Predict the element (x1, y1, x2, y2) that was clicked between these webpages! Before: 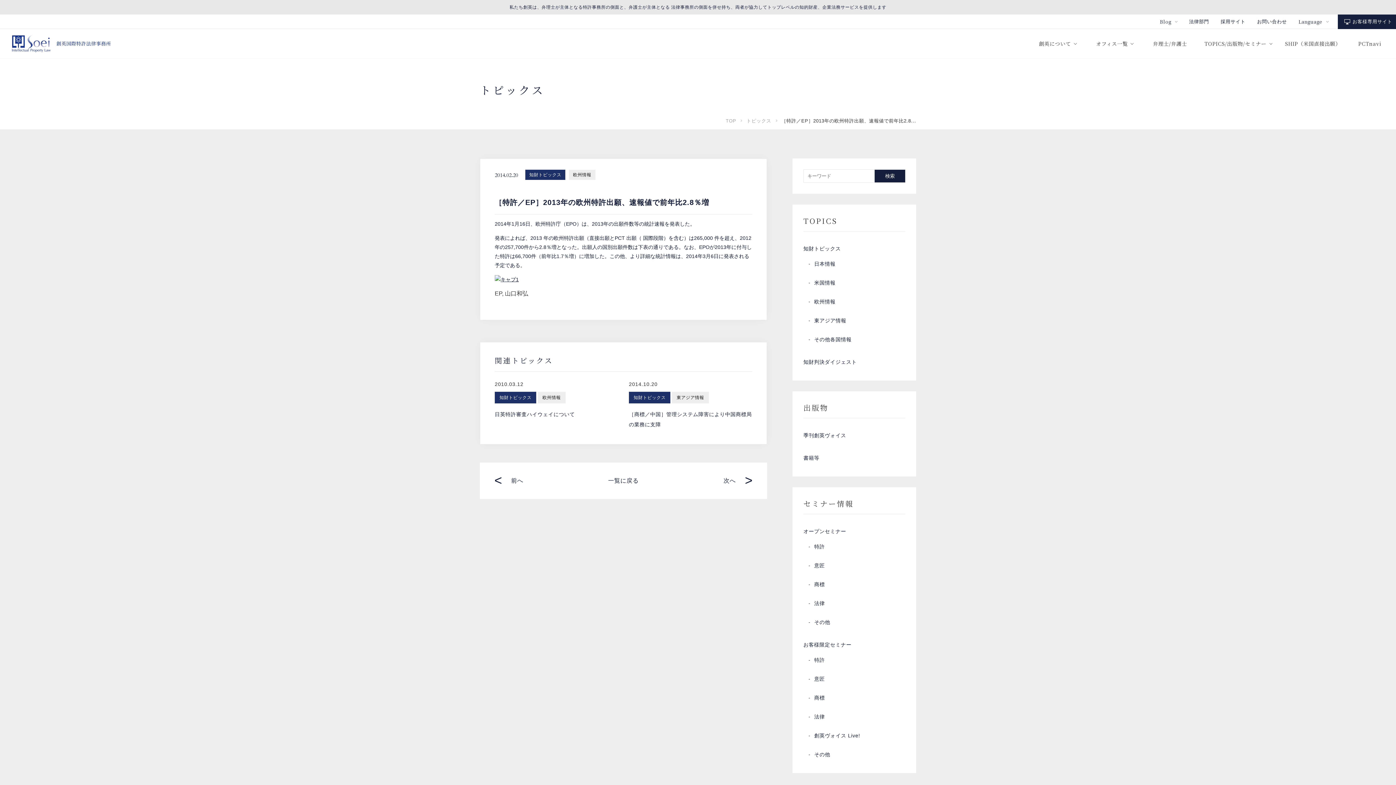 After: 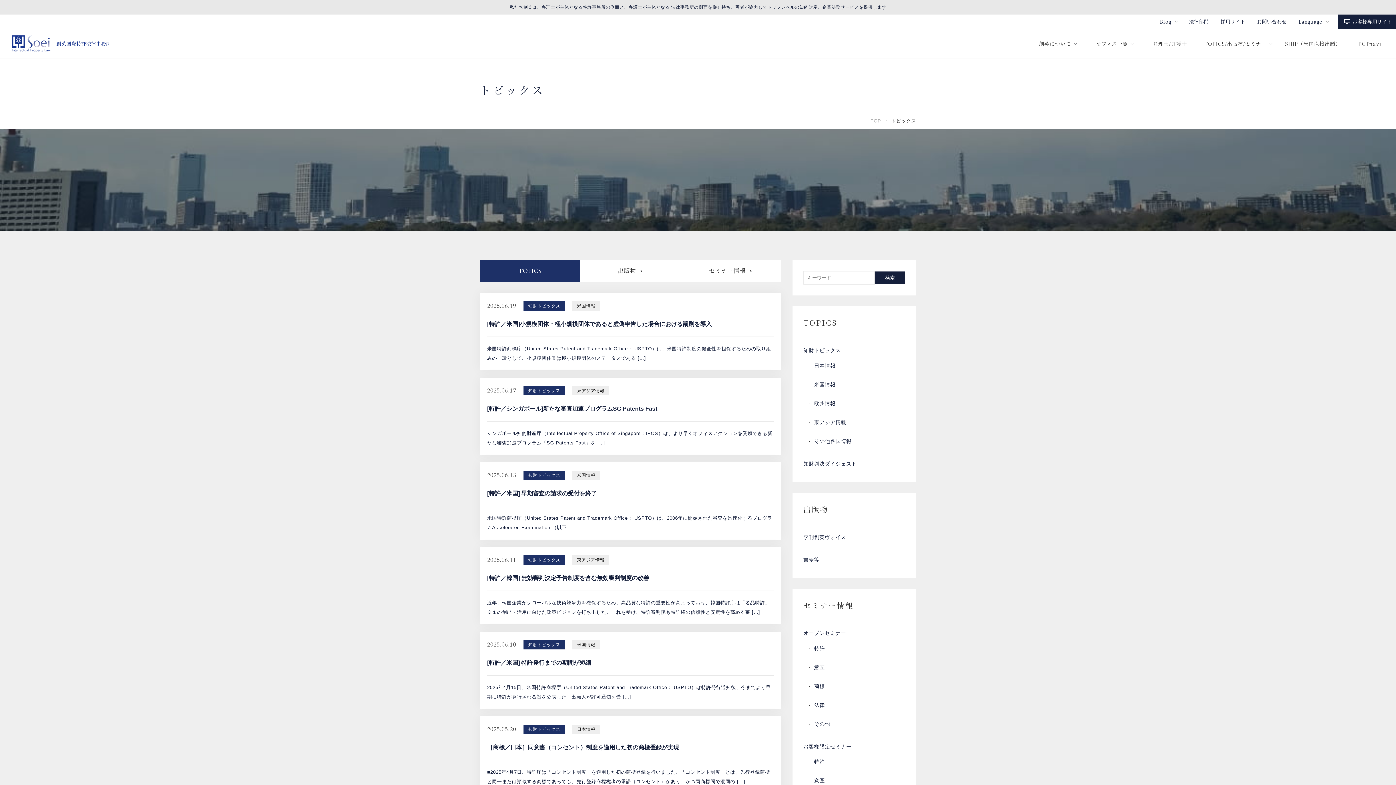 Action: bbox: (525, 169, 565, 180) label: 知財トピックス